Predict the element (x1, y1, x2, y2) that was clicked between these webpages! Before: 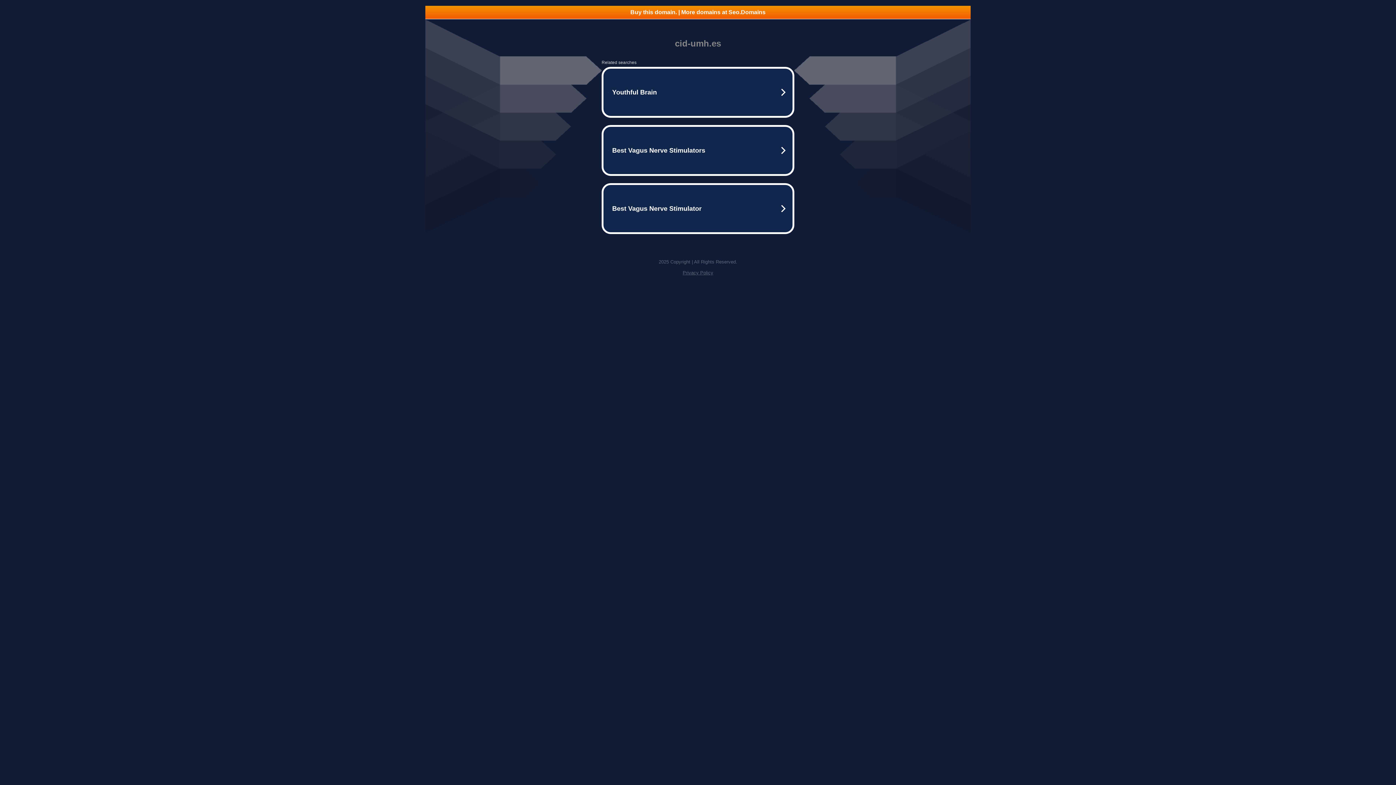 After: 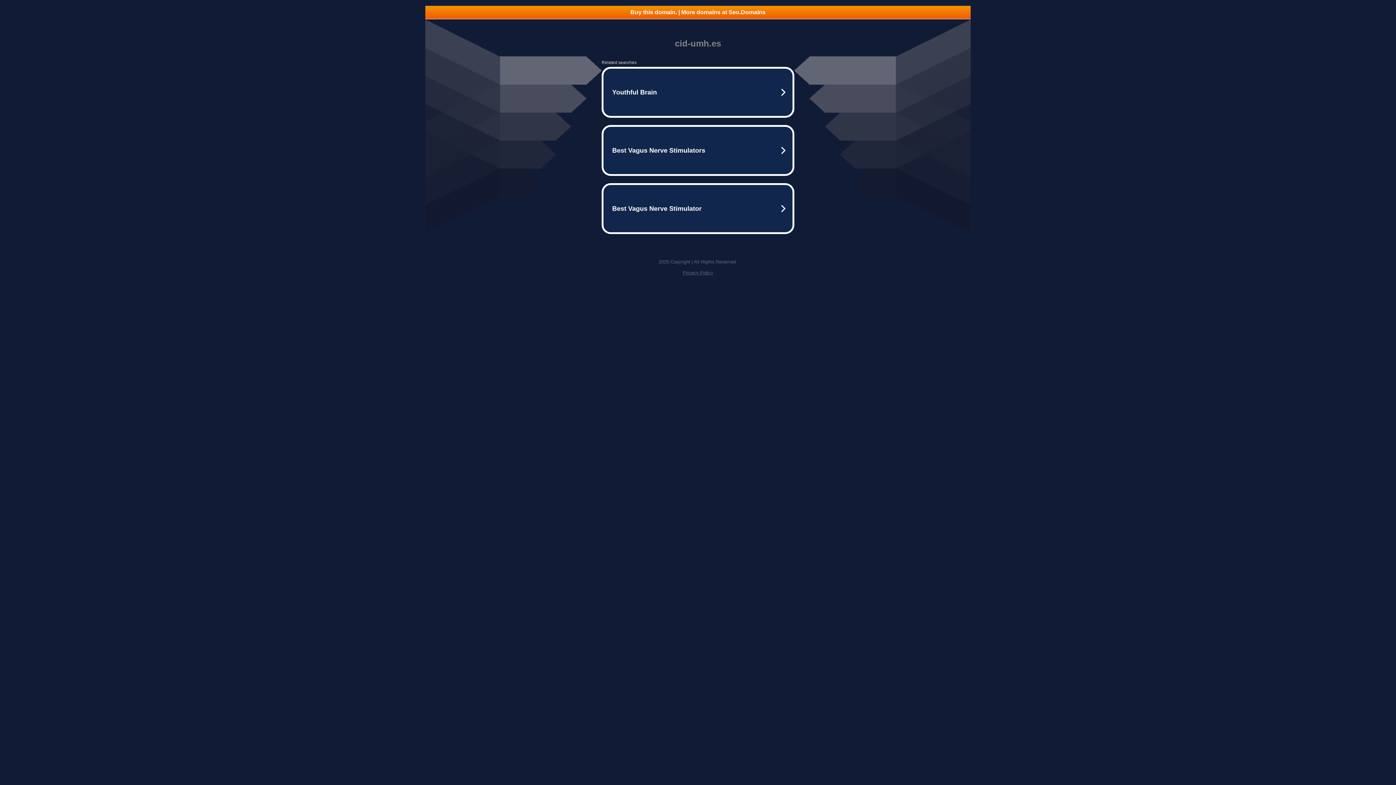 Action: bbox: (425, 5, 970, 18) label: Buy this domain. | More domains at Seo.Domains